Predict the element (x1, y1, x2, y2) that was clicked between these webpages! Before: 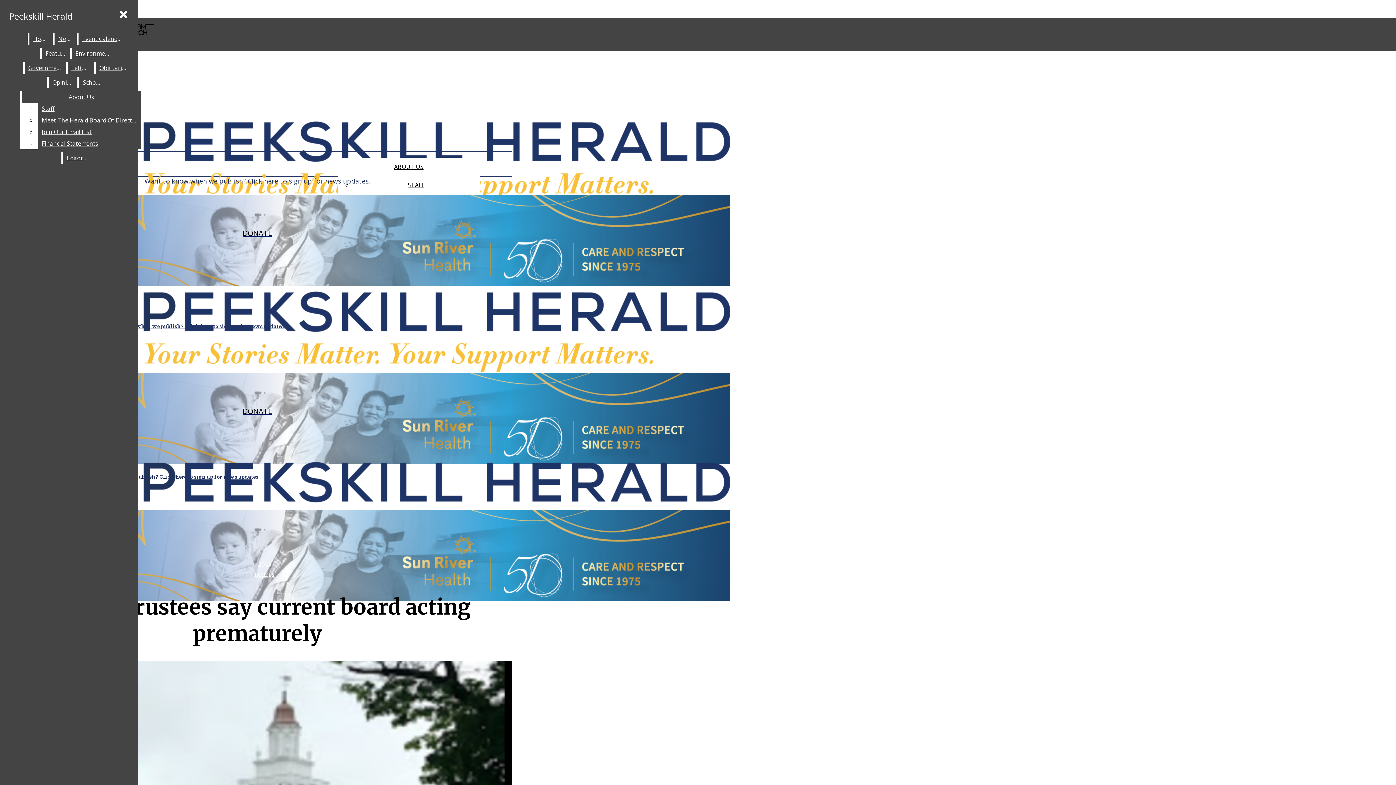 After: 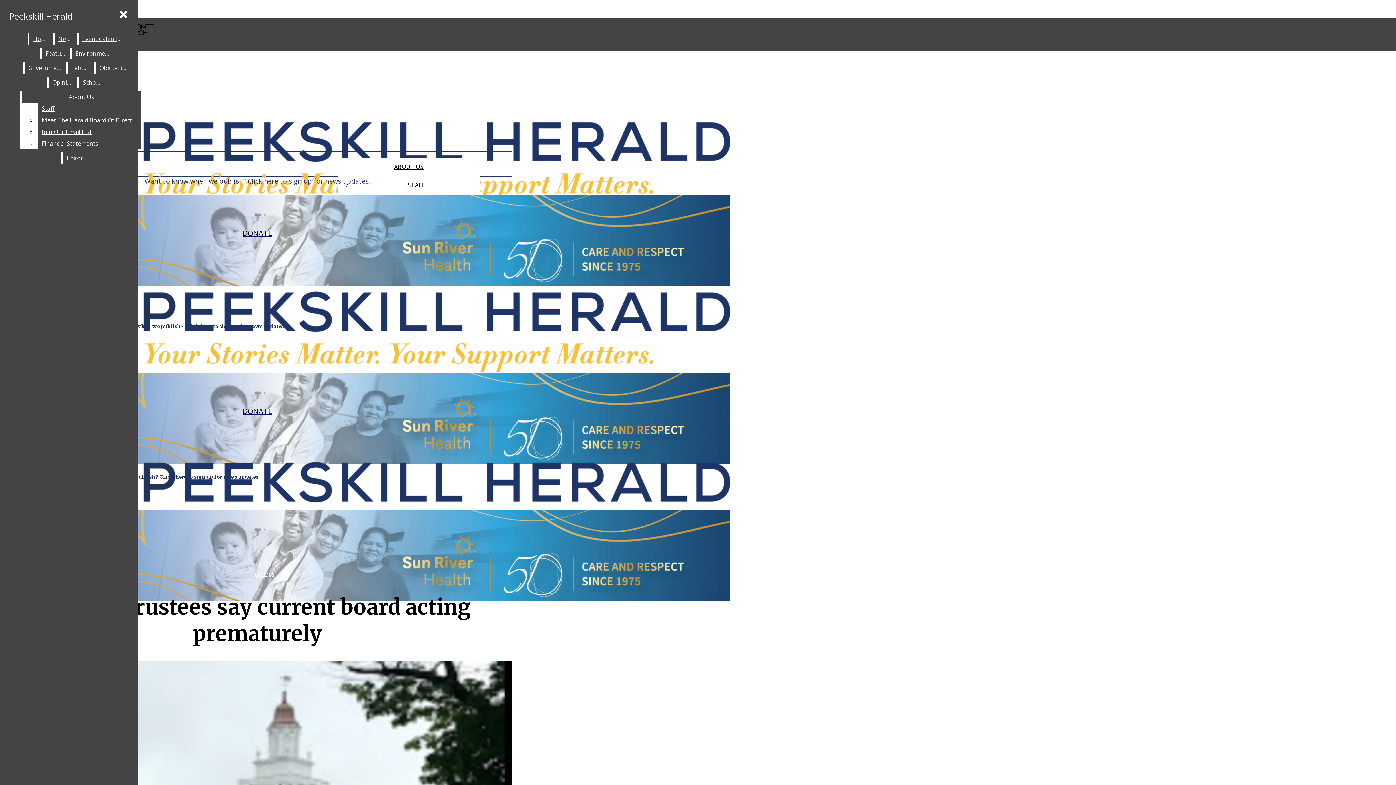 Action: bbox: (38, 102, 141, 114) label: Staff